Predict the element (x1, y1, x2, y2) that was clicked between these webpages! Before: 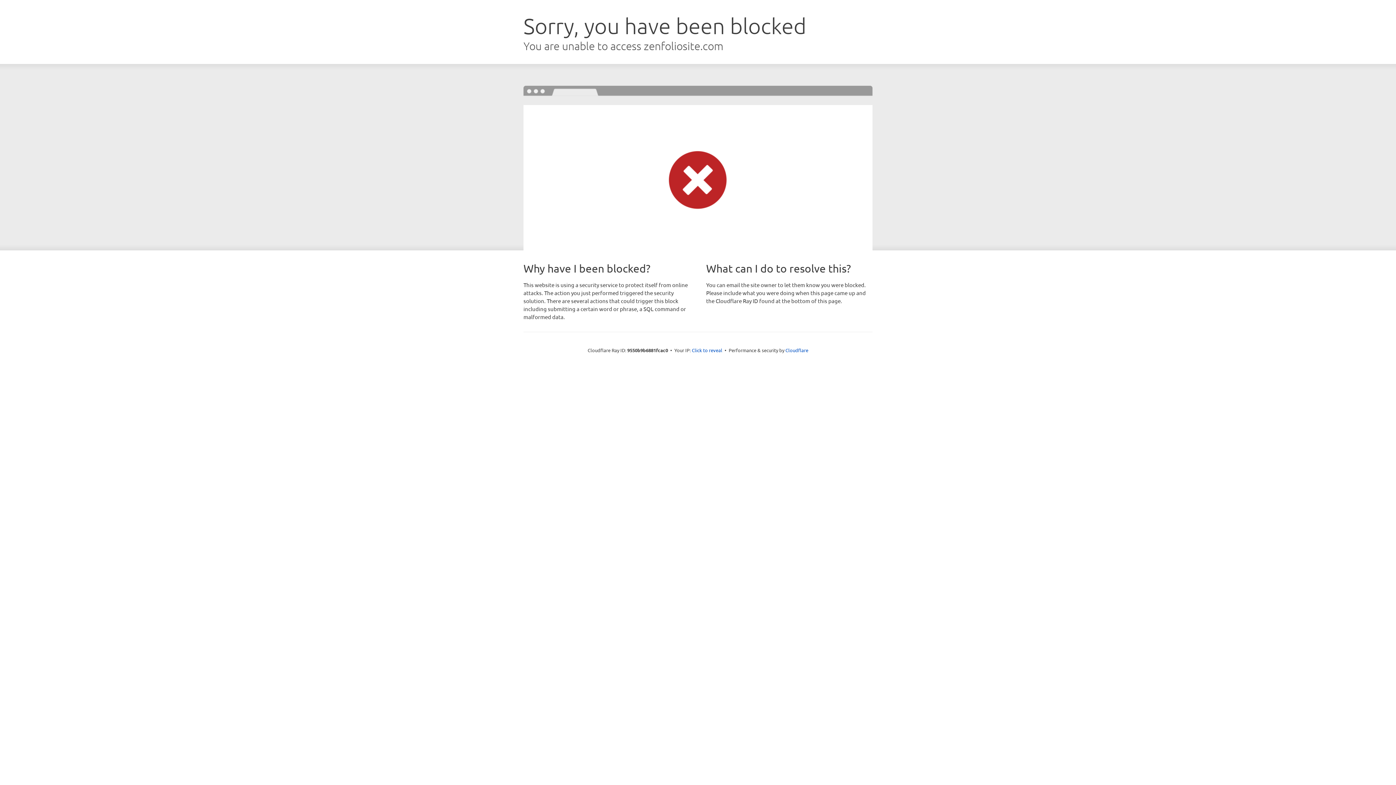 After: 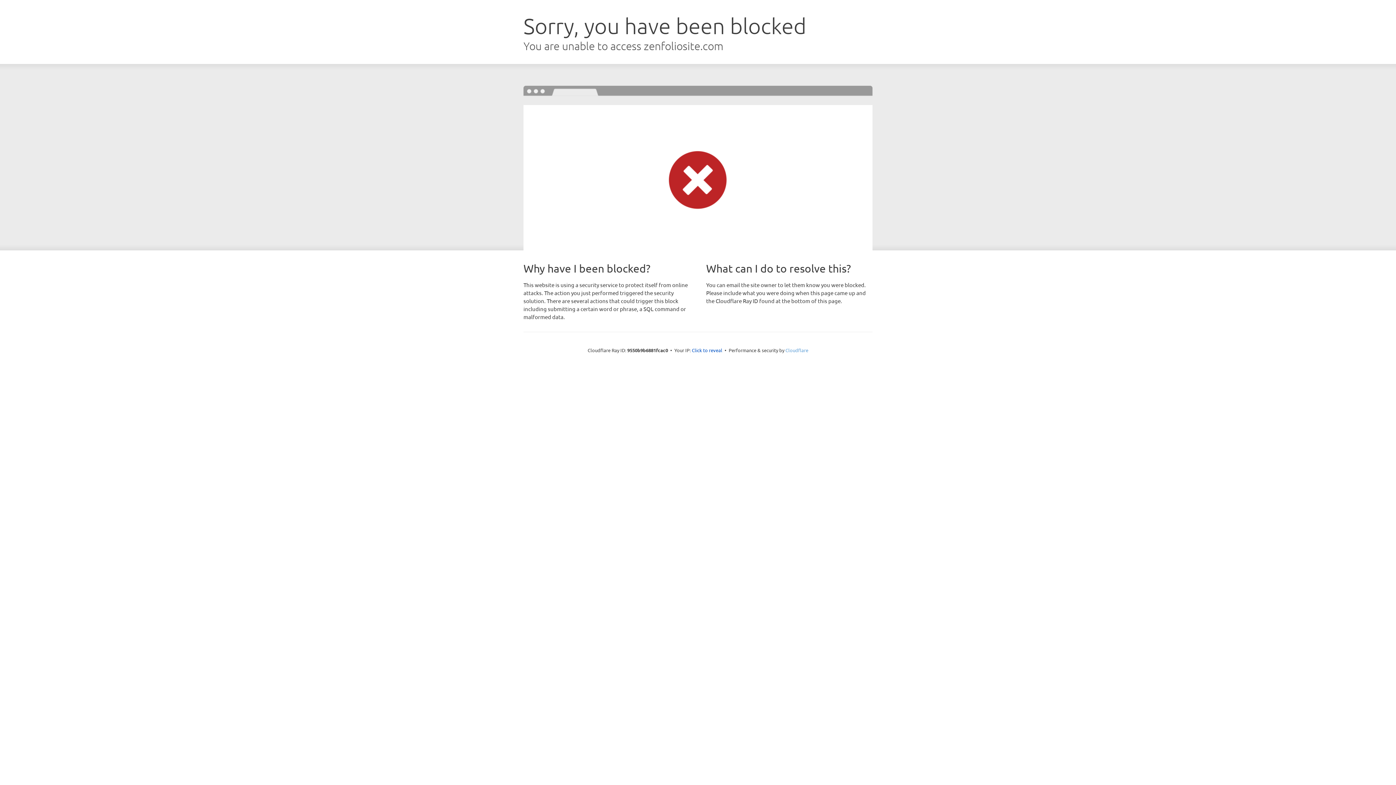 Action: label: Cloudflare bbox: (785, 347, 808, 353)